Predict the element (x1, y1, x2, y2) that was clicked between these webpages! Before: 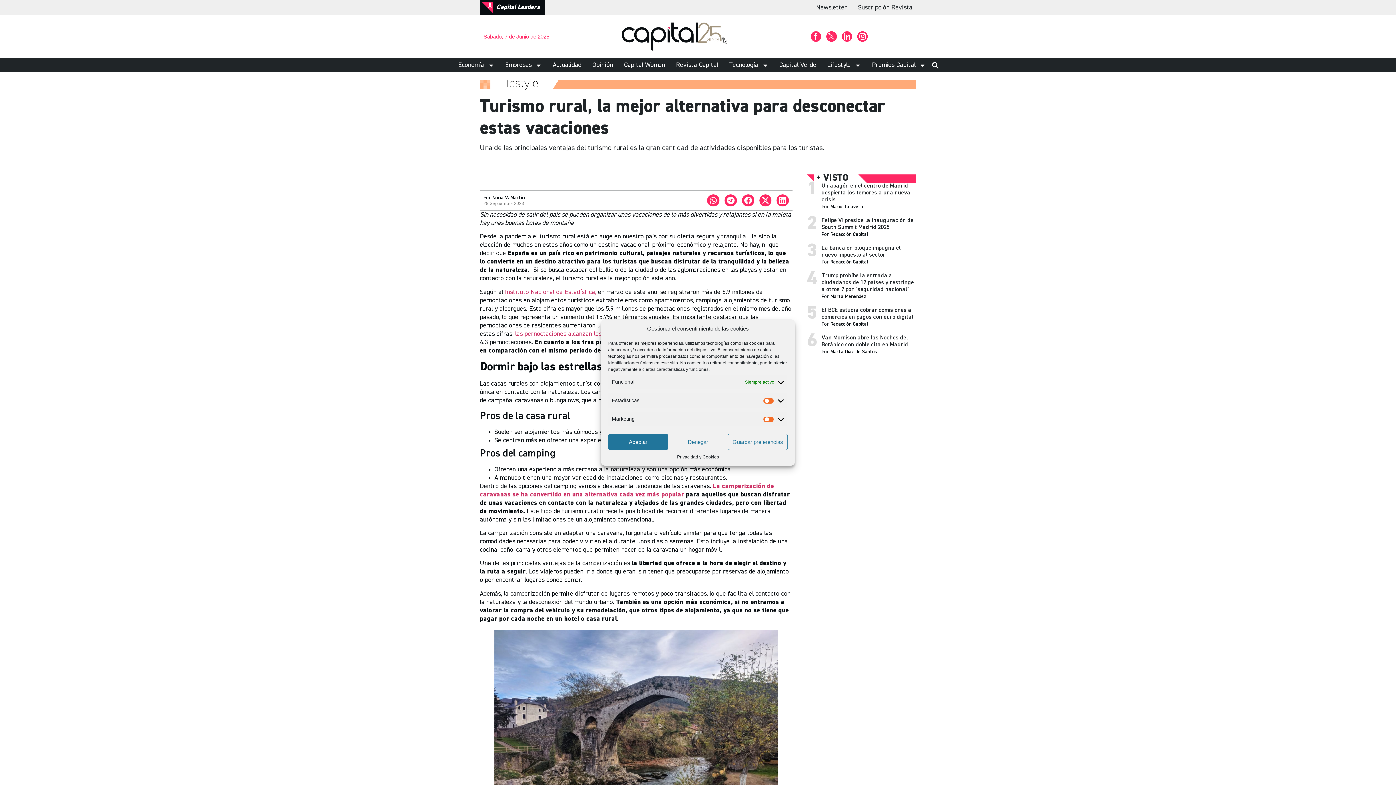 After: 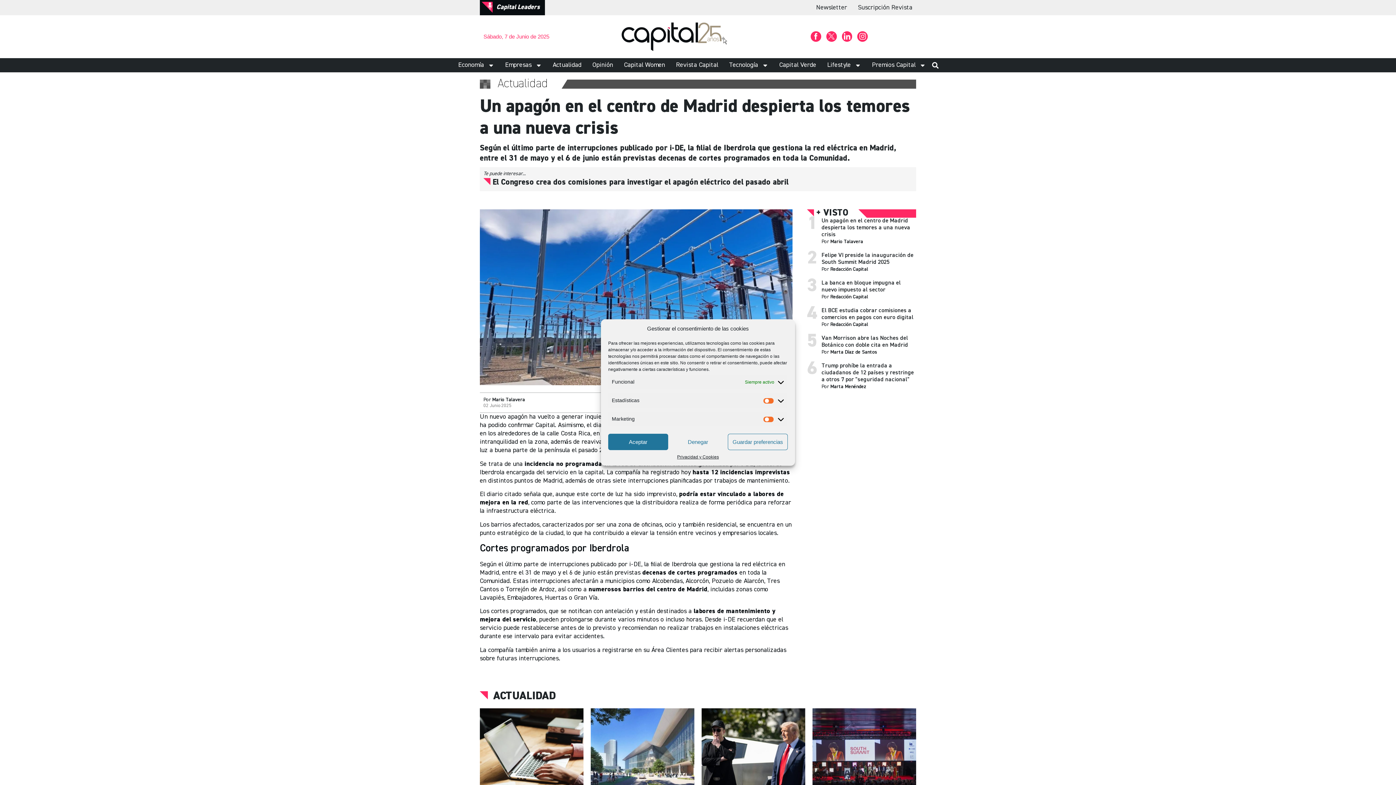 Action: label: Un apagón en el centro de Madrid despierta los temores a una nueva crisis bbox: (821, 183, 910, 202)